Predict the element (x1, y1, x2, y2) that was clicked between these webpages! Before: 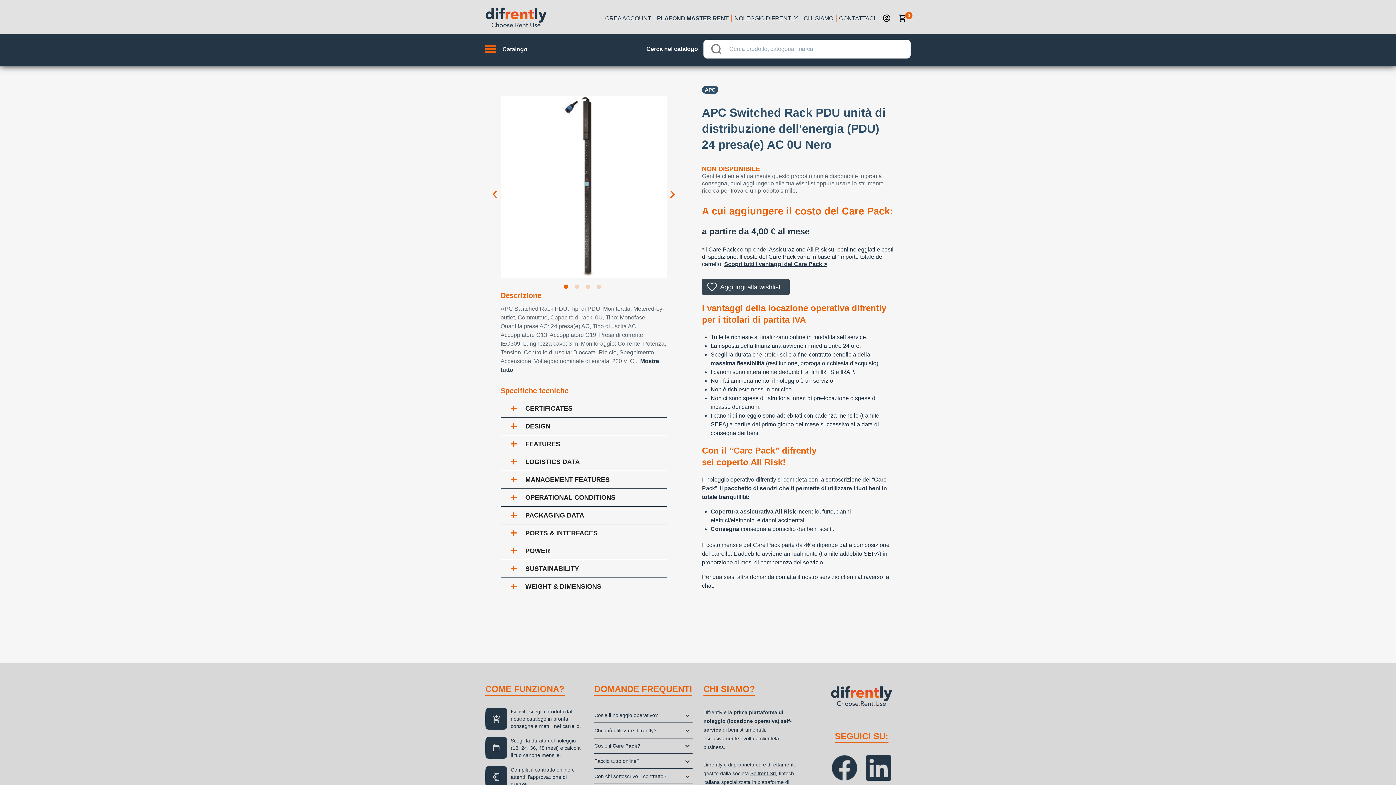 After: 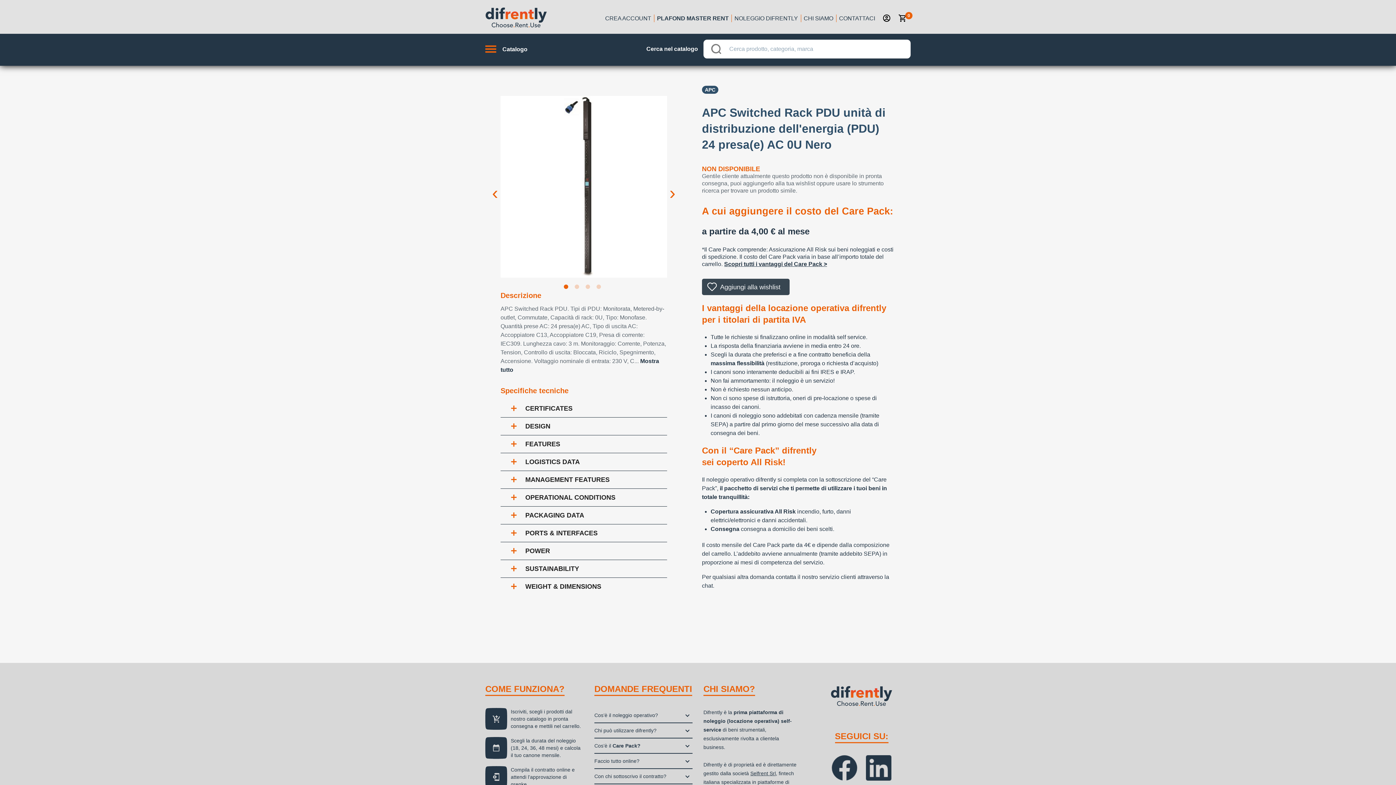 Action: label: 1 bbox: (563, 284, 571, 292)